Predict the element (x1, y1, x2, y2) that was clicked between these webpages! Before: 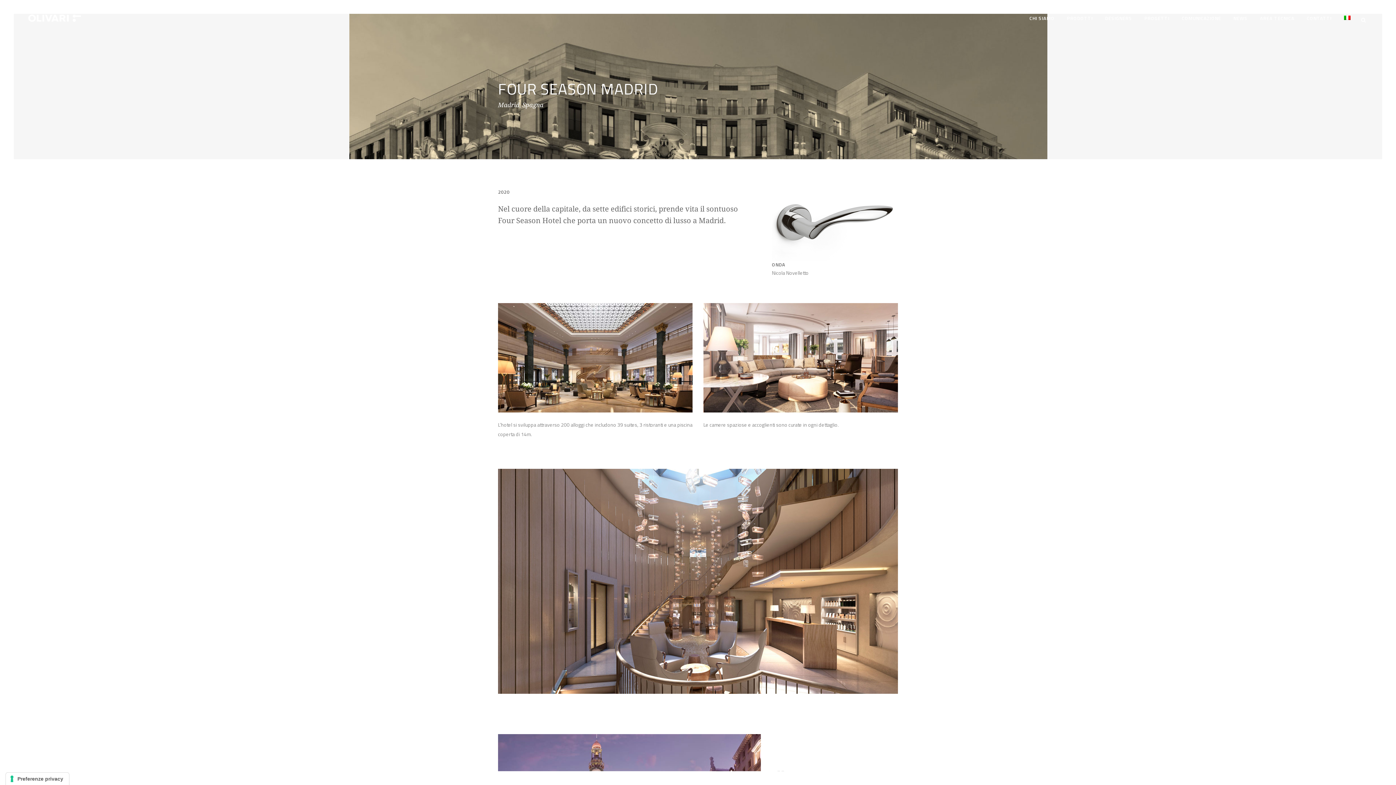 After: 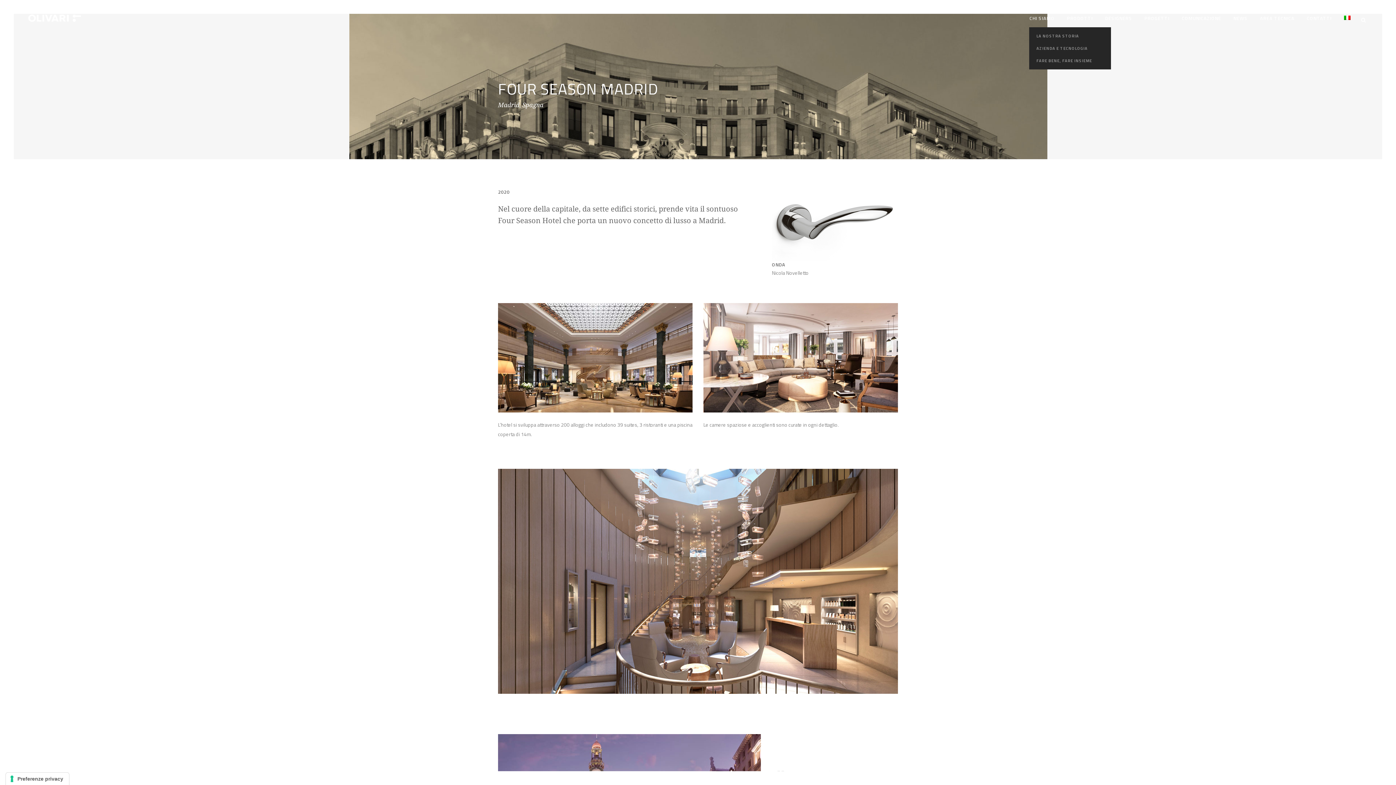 Action: bbox: (1023, 0, 1061, 36) label: CHI SIAMO